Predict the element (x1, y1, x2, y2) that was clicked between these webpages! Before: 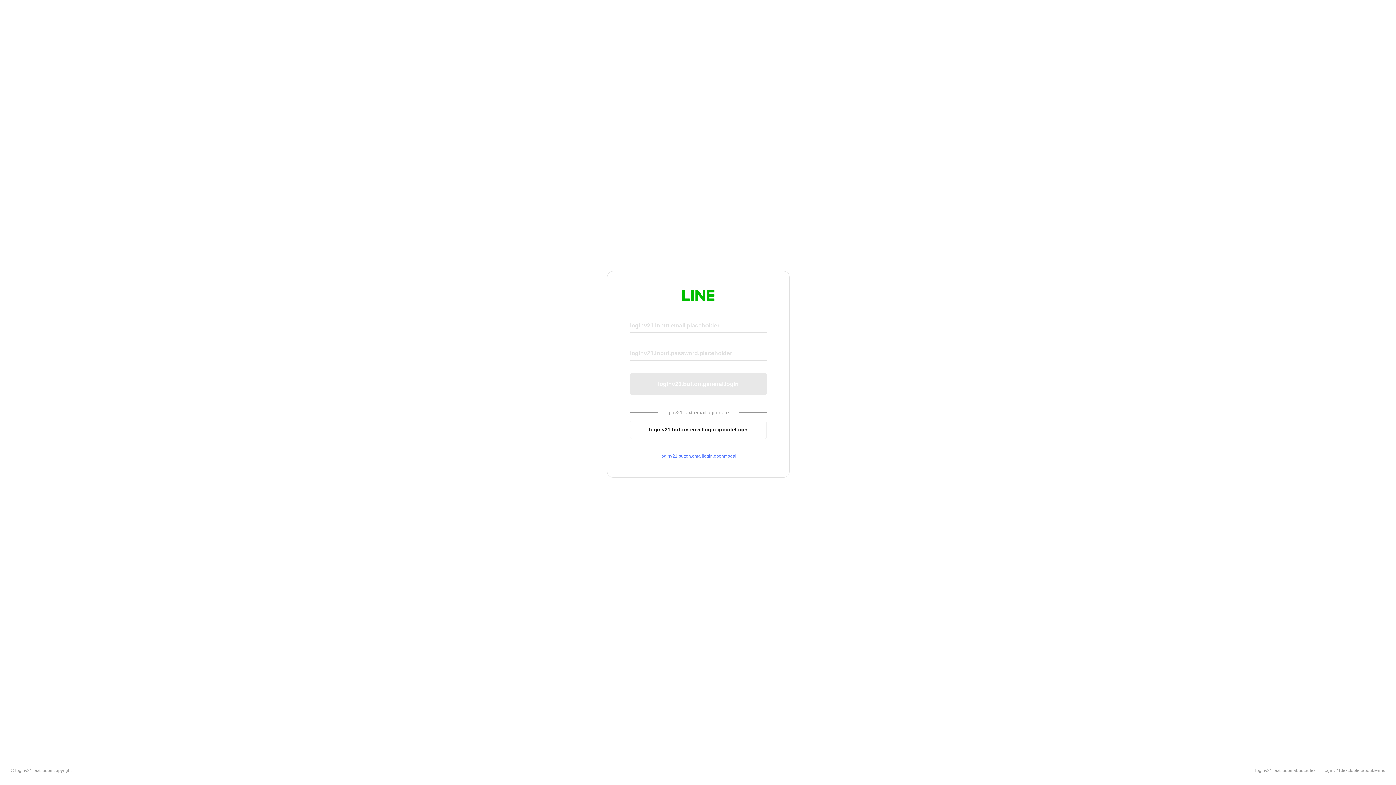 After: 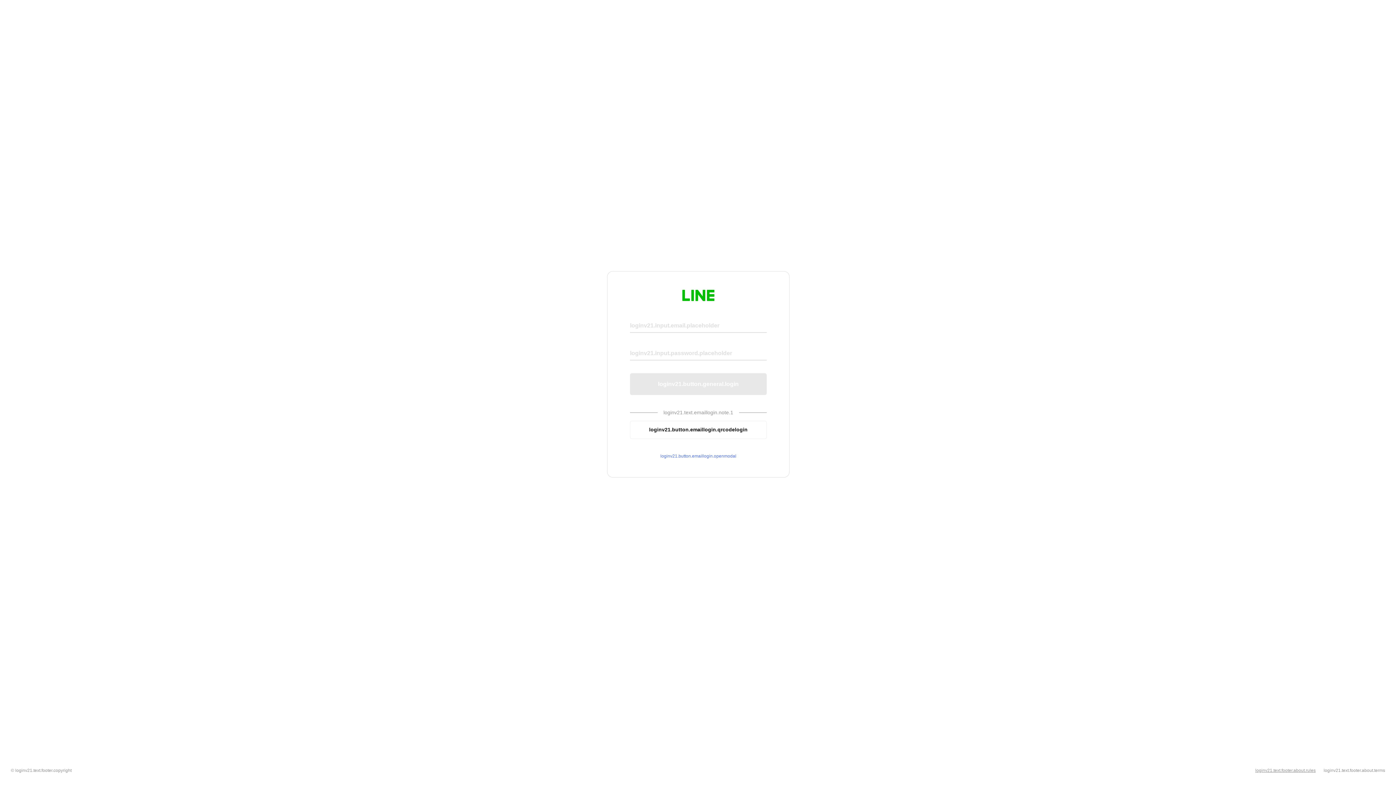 Action: bbox: (1255, 768, 1316, 773) label: loginv21.text.footer.about.rules